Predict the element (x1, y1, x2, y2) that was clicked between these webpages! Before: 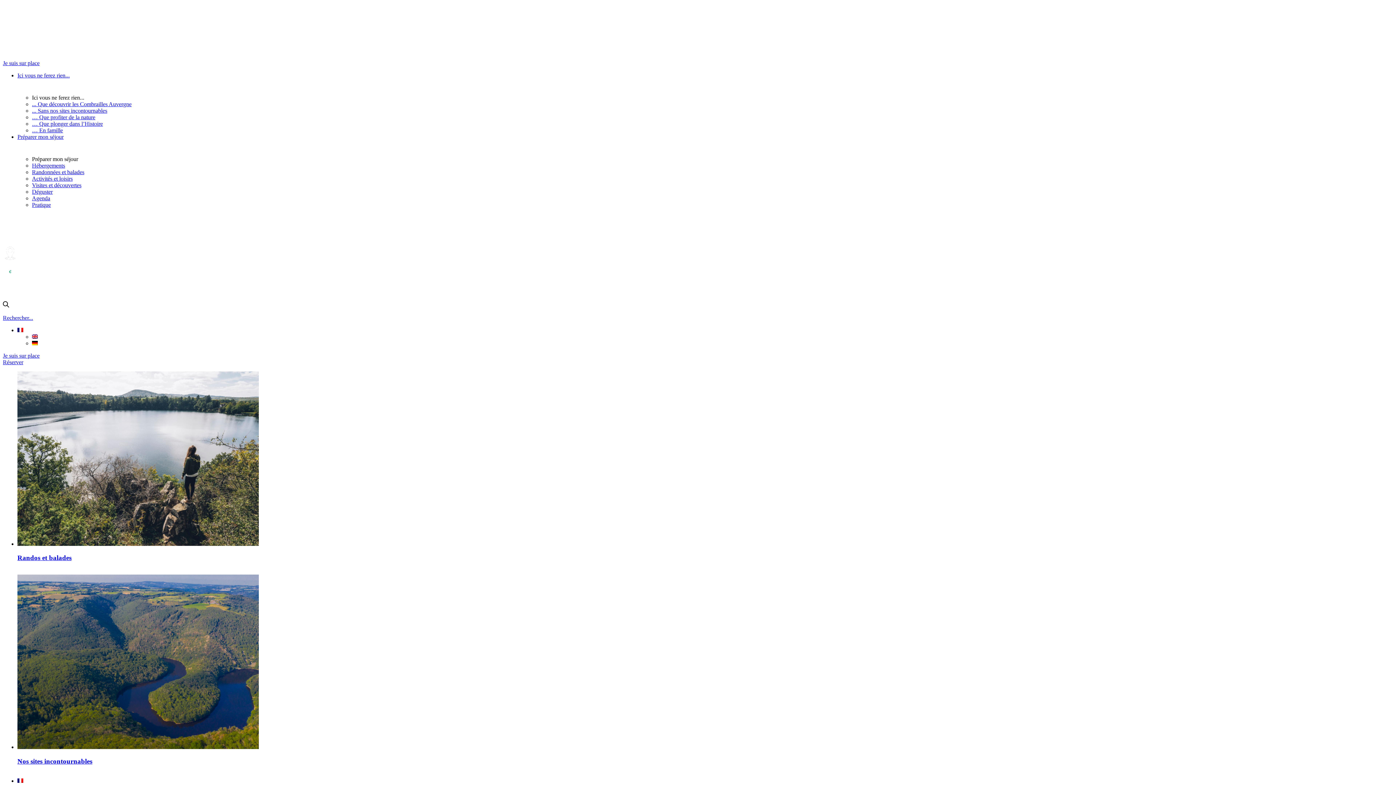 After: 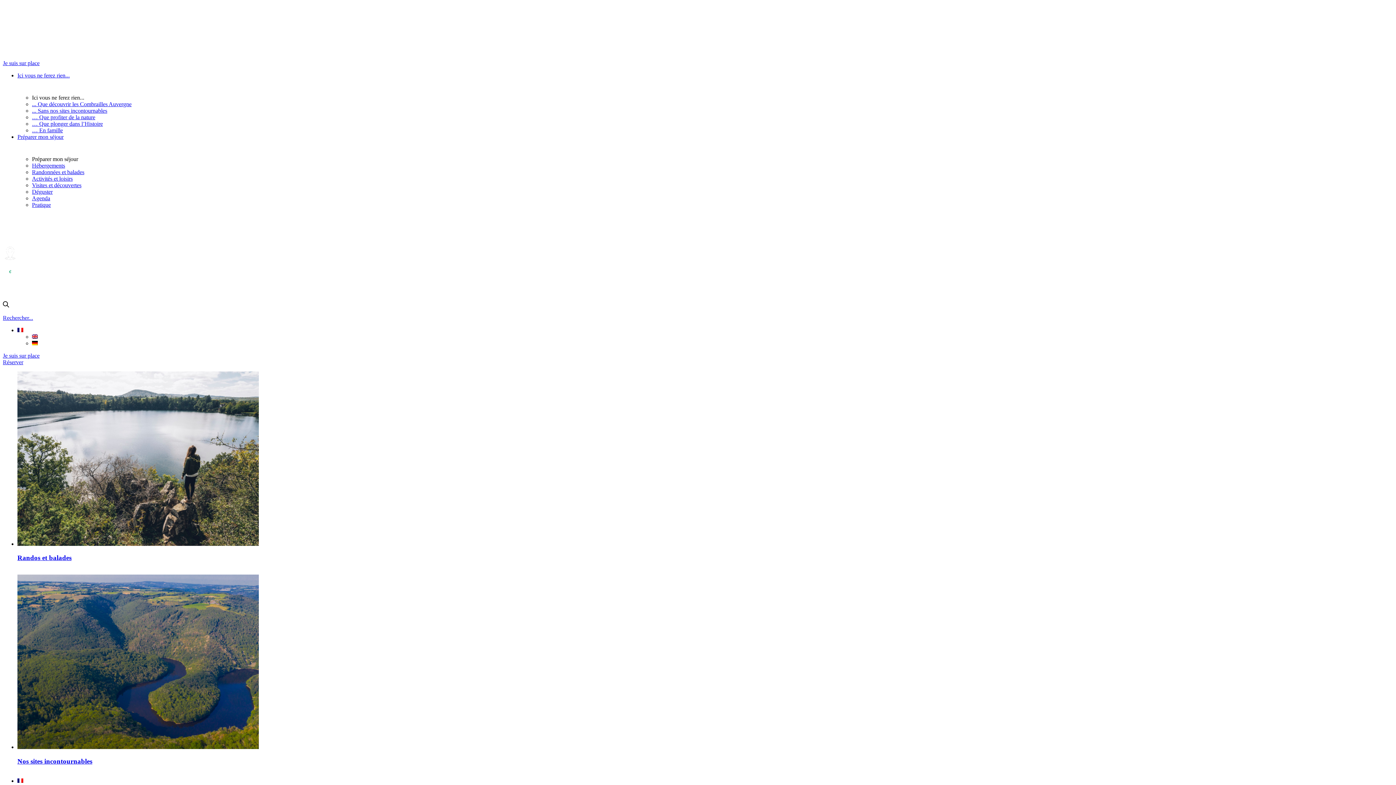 Action: label: Préparer mon séjour bbox: (32, 155, 78, 162)